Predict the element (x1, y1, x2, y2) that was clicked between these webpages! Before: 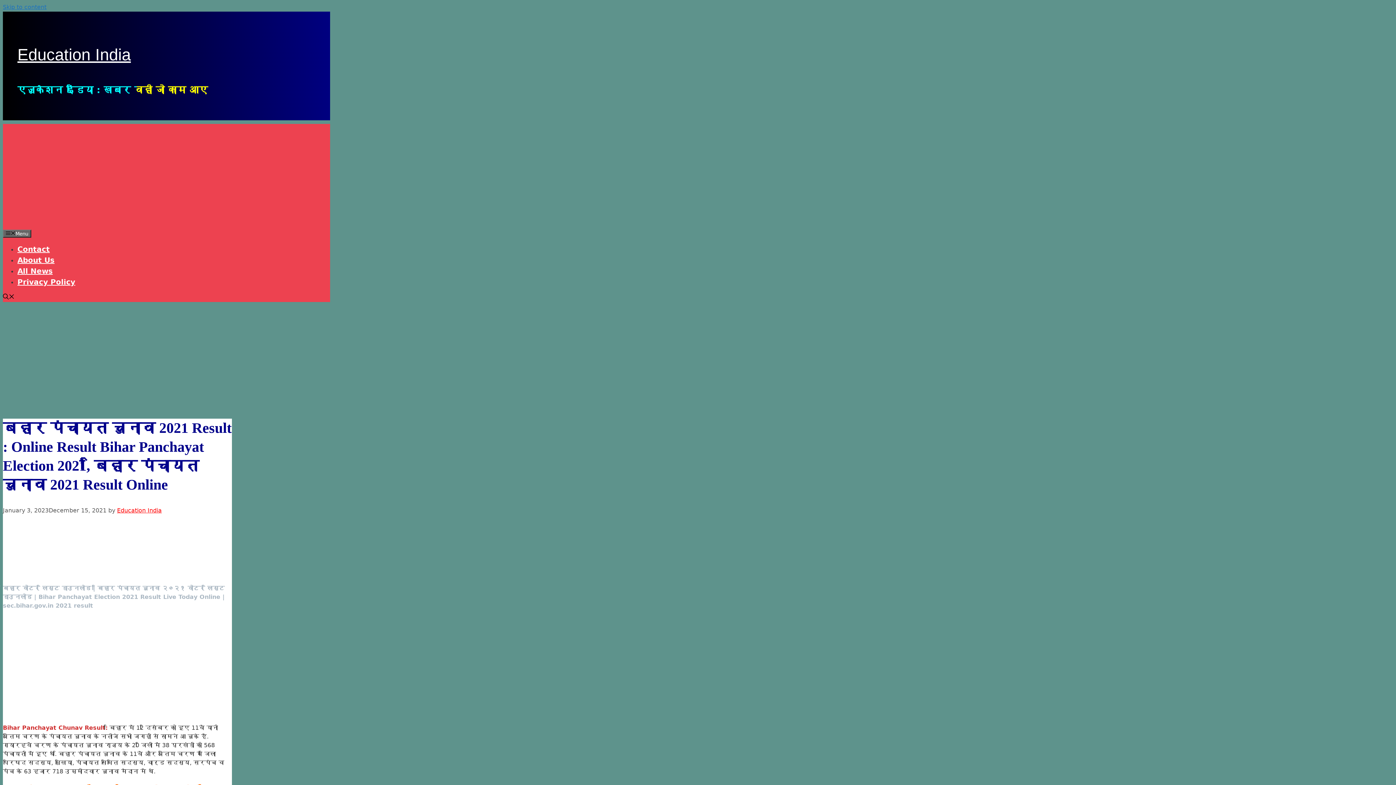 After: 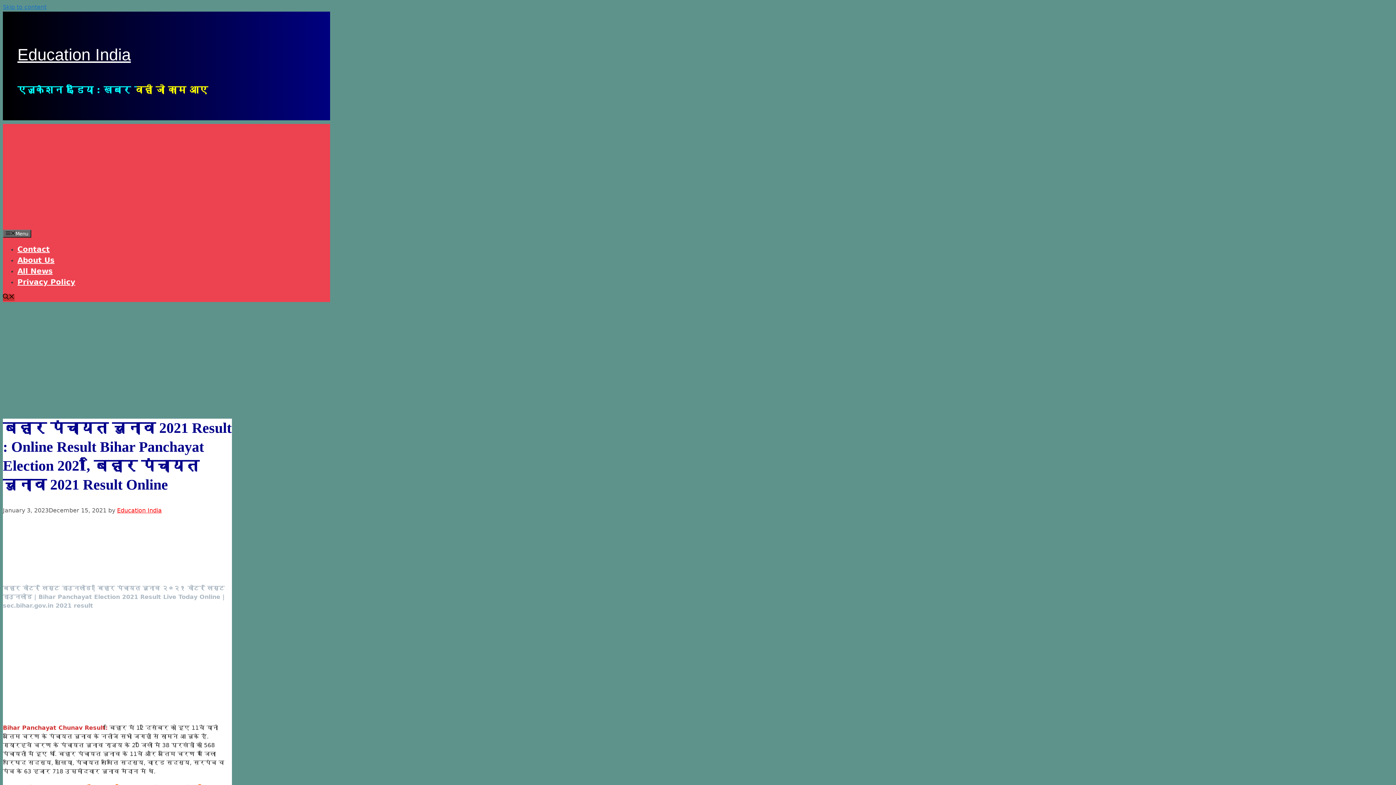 Action: label: Open Search Bar bbox: (2, 294, 14, 301)